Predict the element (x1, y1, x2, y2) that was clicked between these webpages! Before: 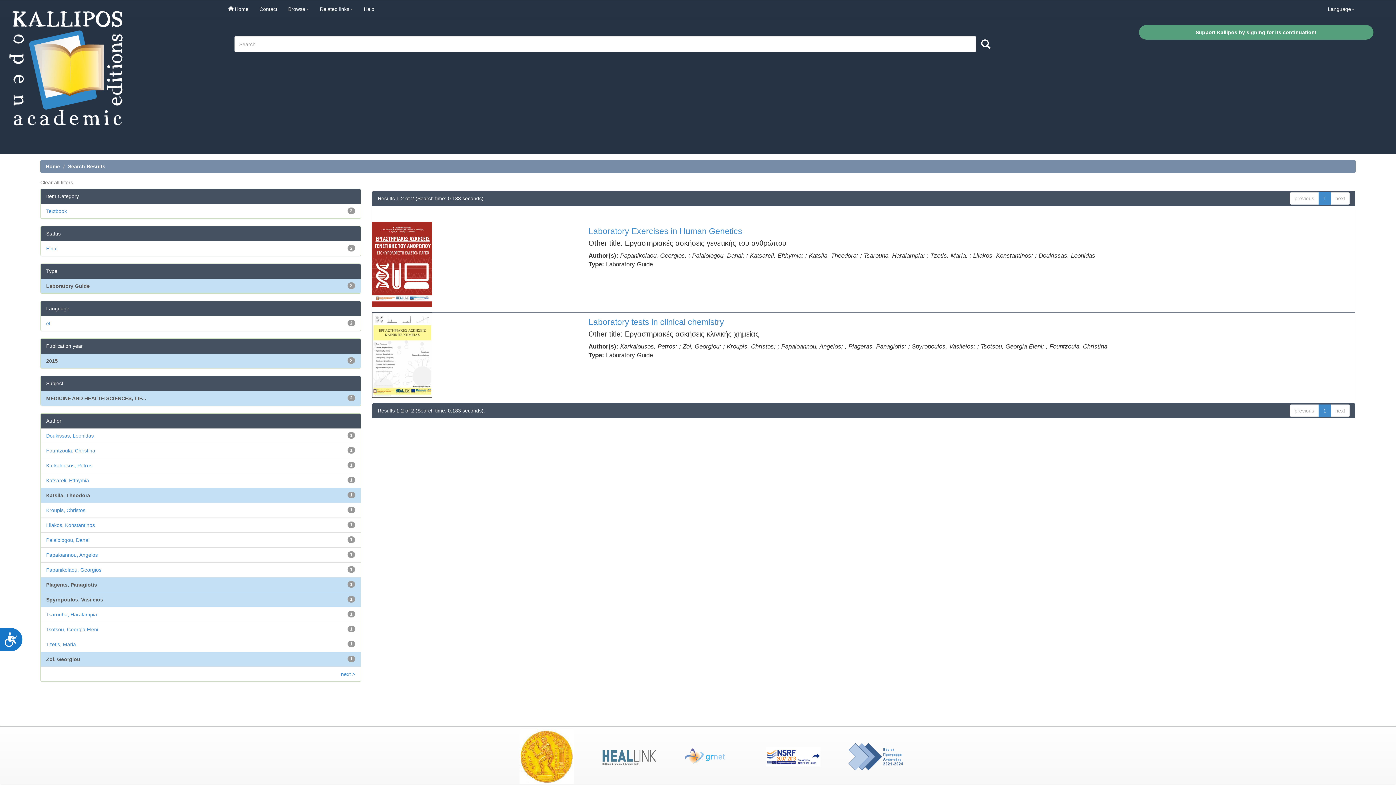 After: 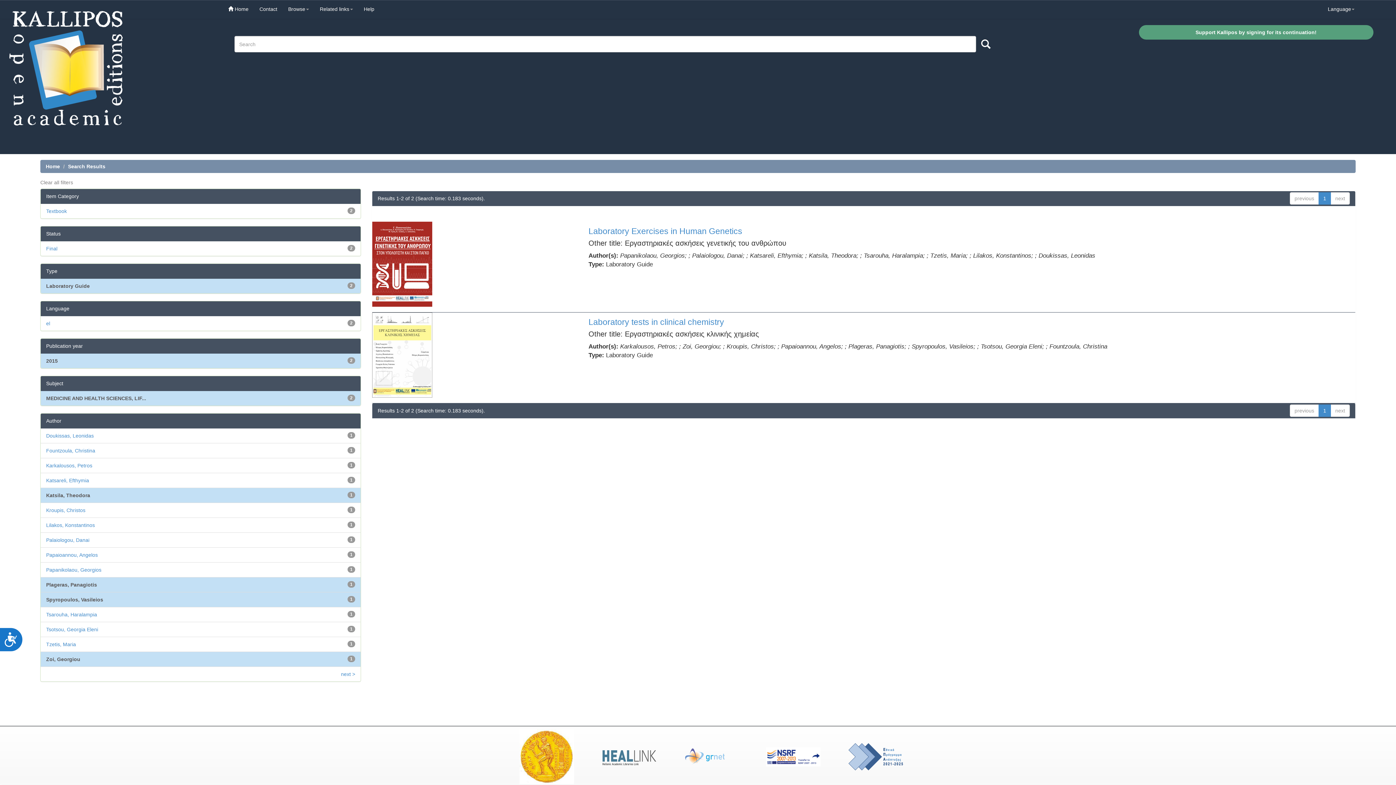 Action: bbox: (493, 752, 574, 758)